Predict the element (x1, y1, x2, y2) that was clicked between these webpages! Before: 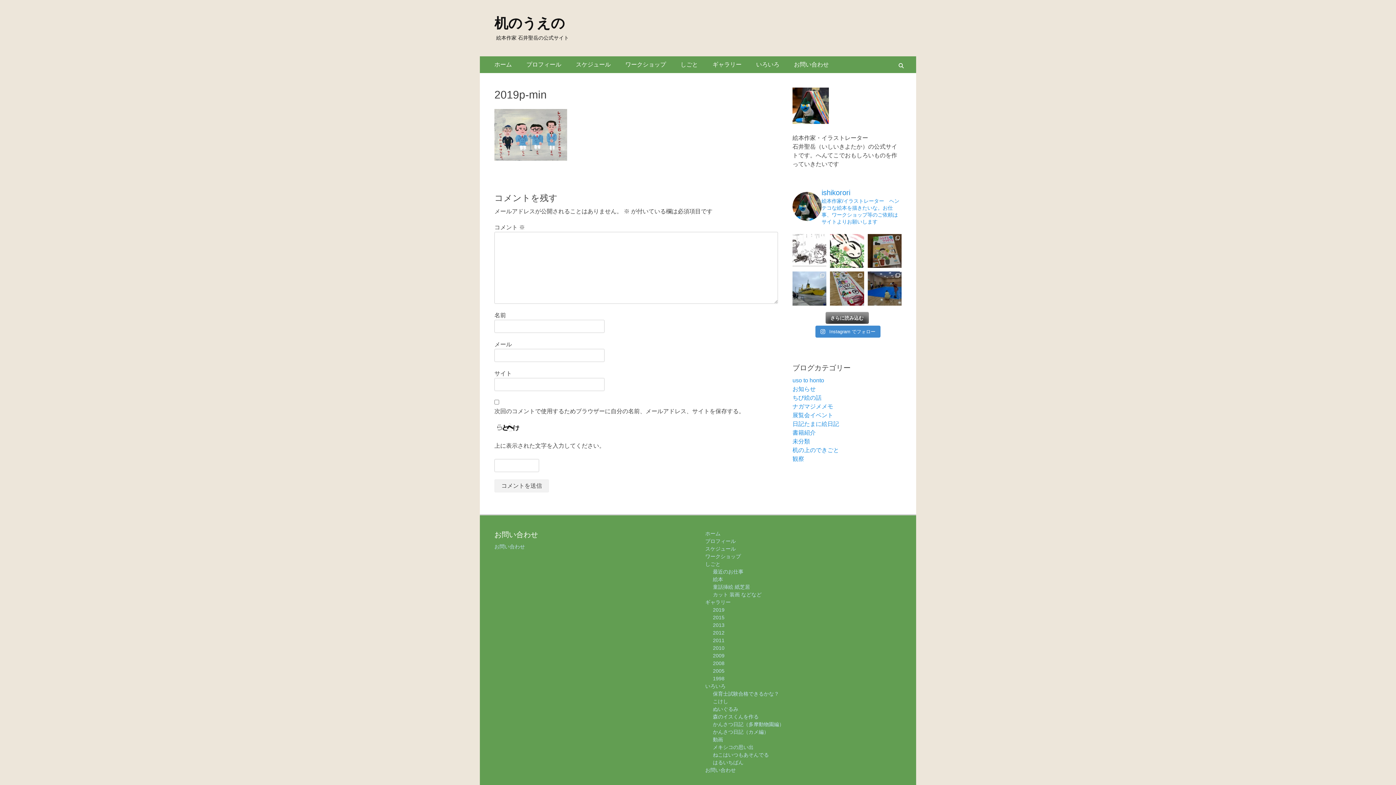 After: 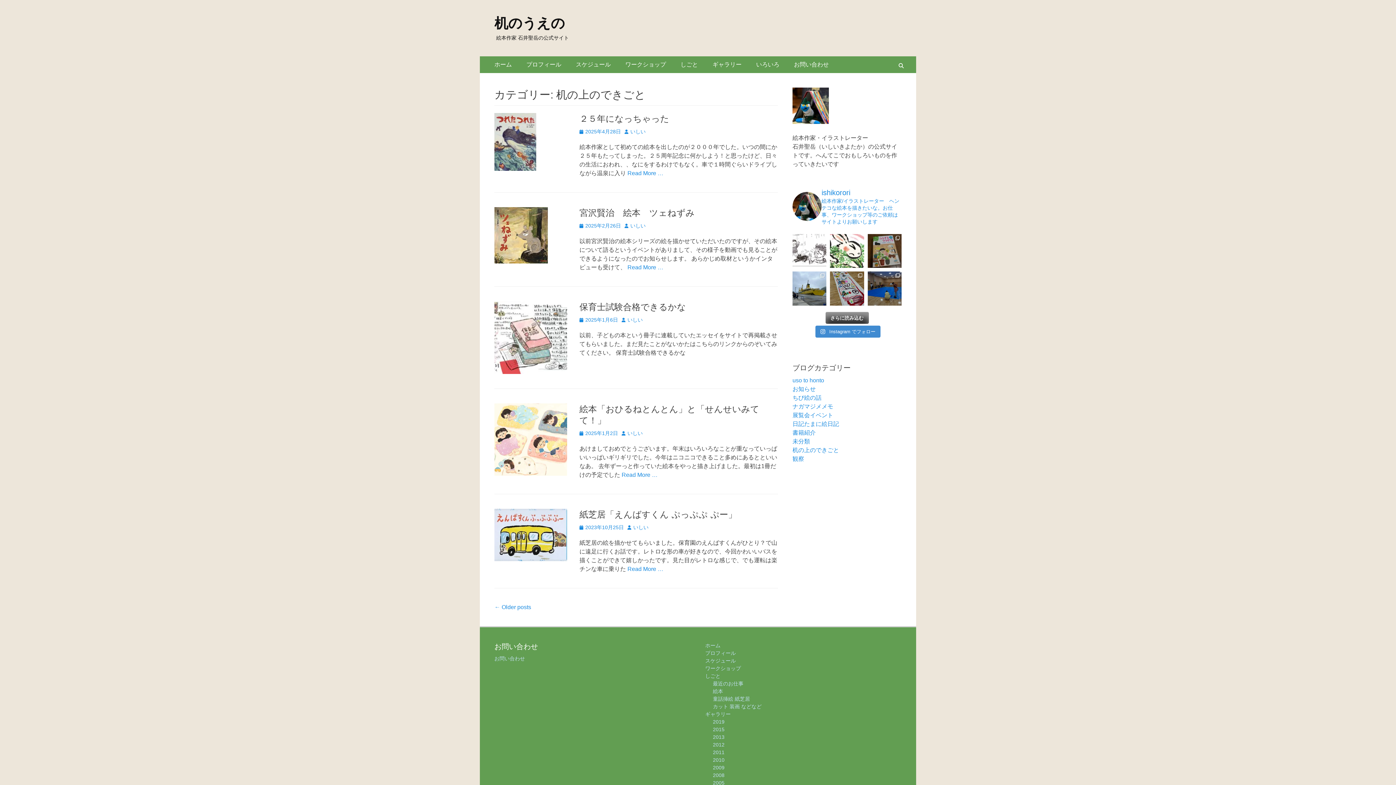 Action: label: 机の上のできごと bbox: (792, 447, 839, 453)